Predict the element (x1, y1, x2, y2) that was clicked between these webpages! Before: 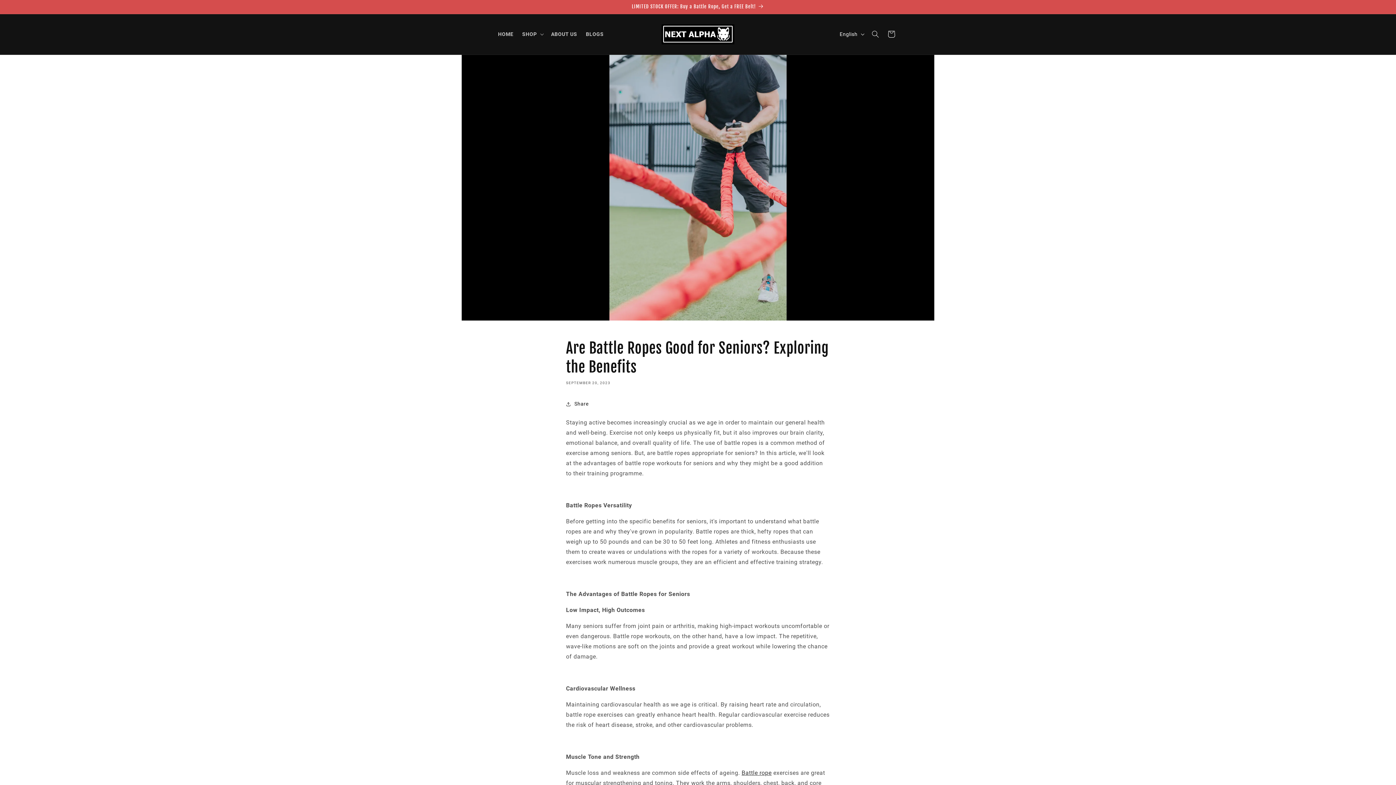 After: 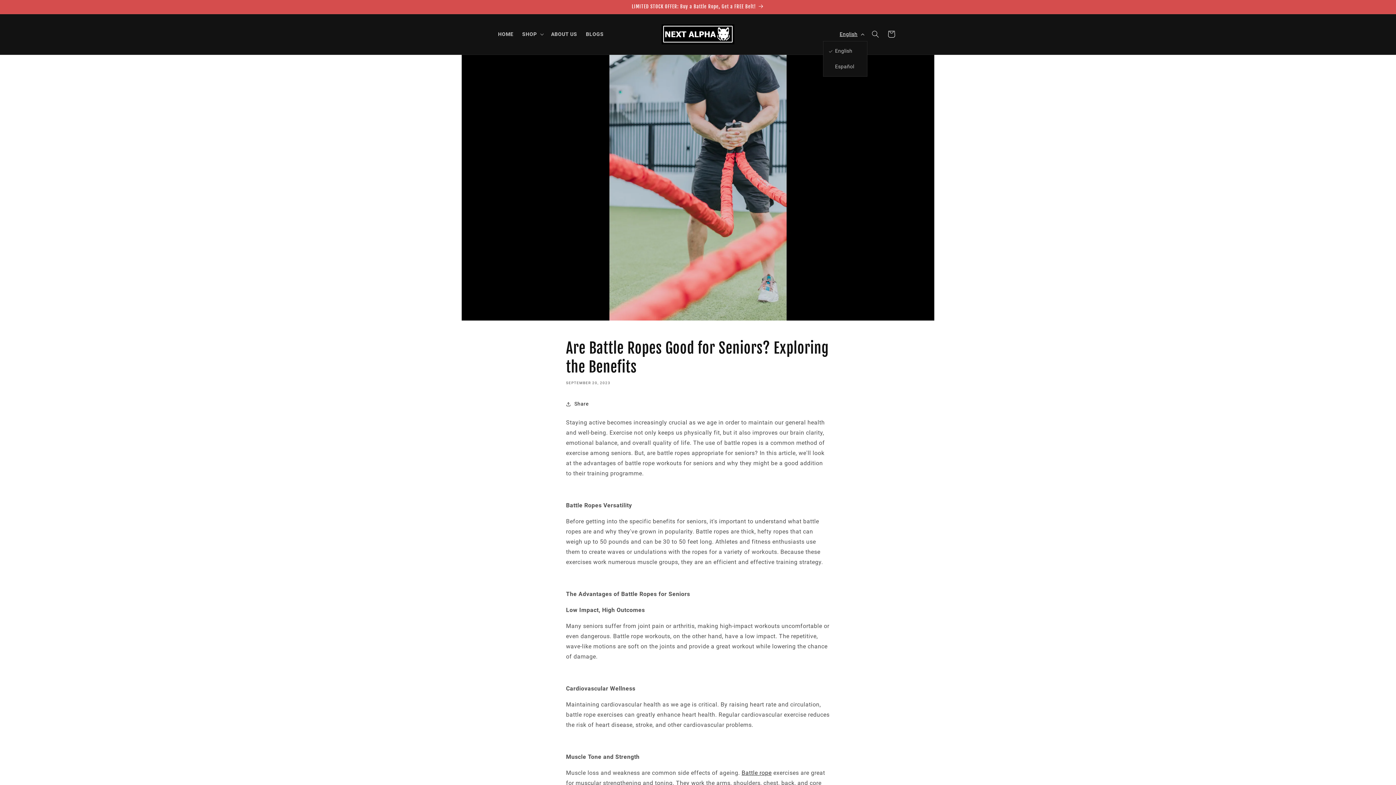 Action: bbox: (835, 27, 867, 41) label: English